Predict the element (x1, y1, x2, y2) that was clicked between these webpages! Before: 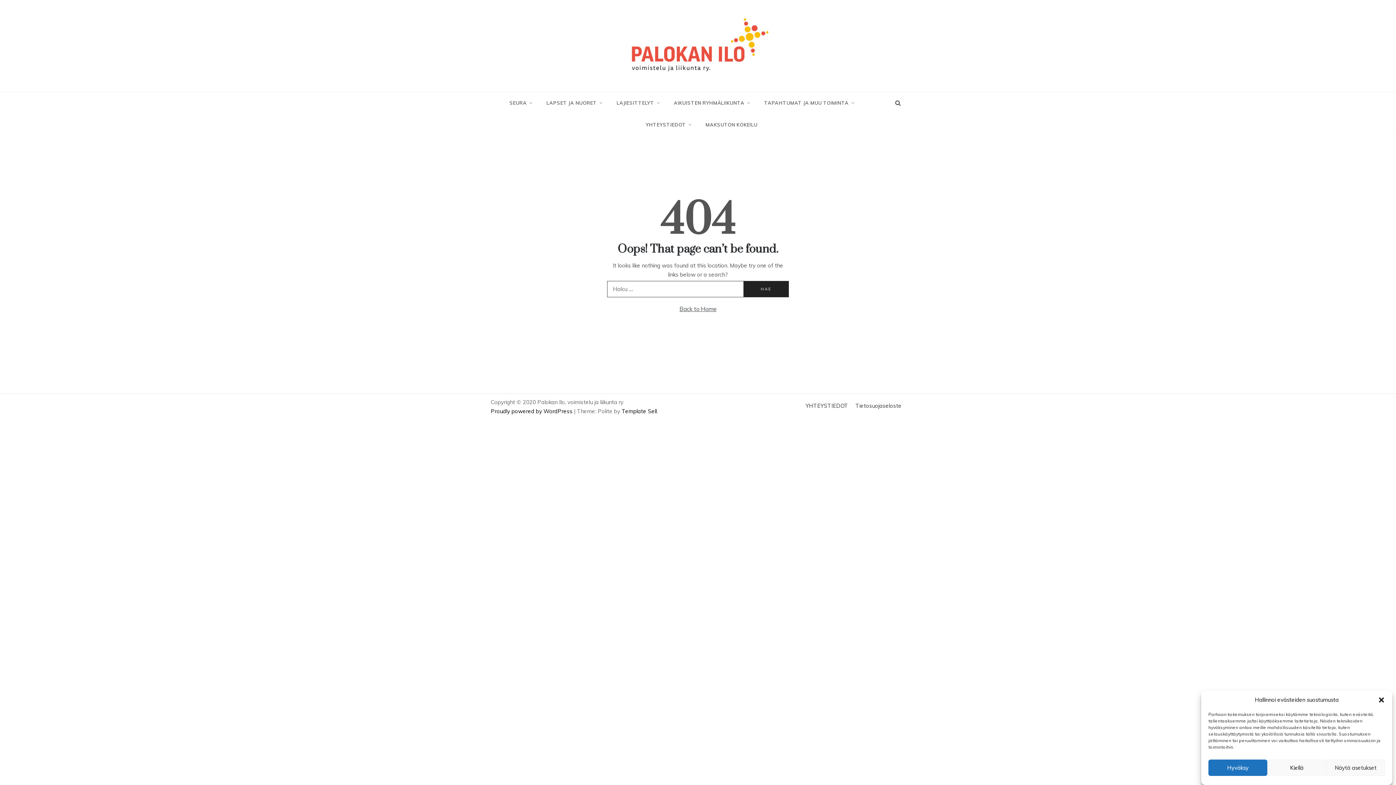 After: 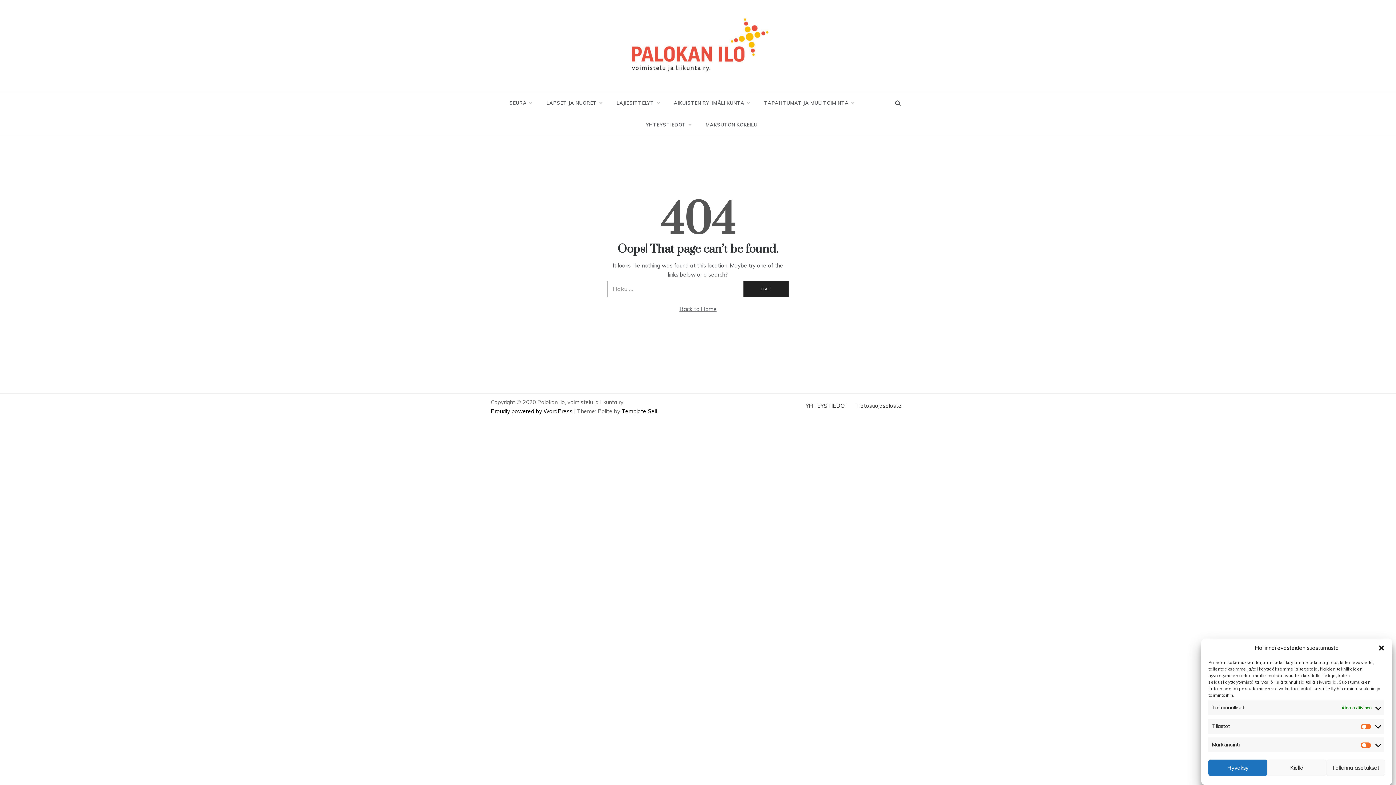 Action: label: Näytä asetukset bbox: (1326, 760, 1385, 776)